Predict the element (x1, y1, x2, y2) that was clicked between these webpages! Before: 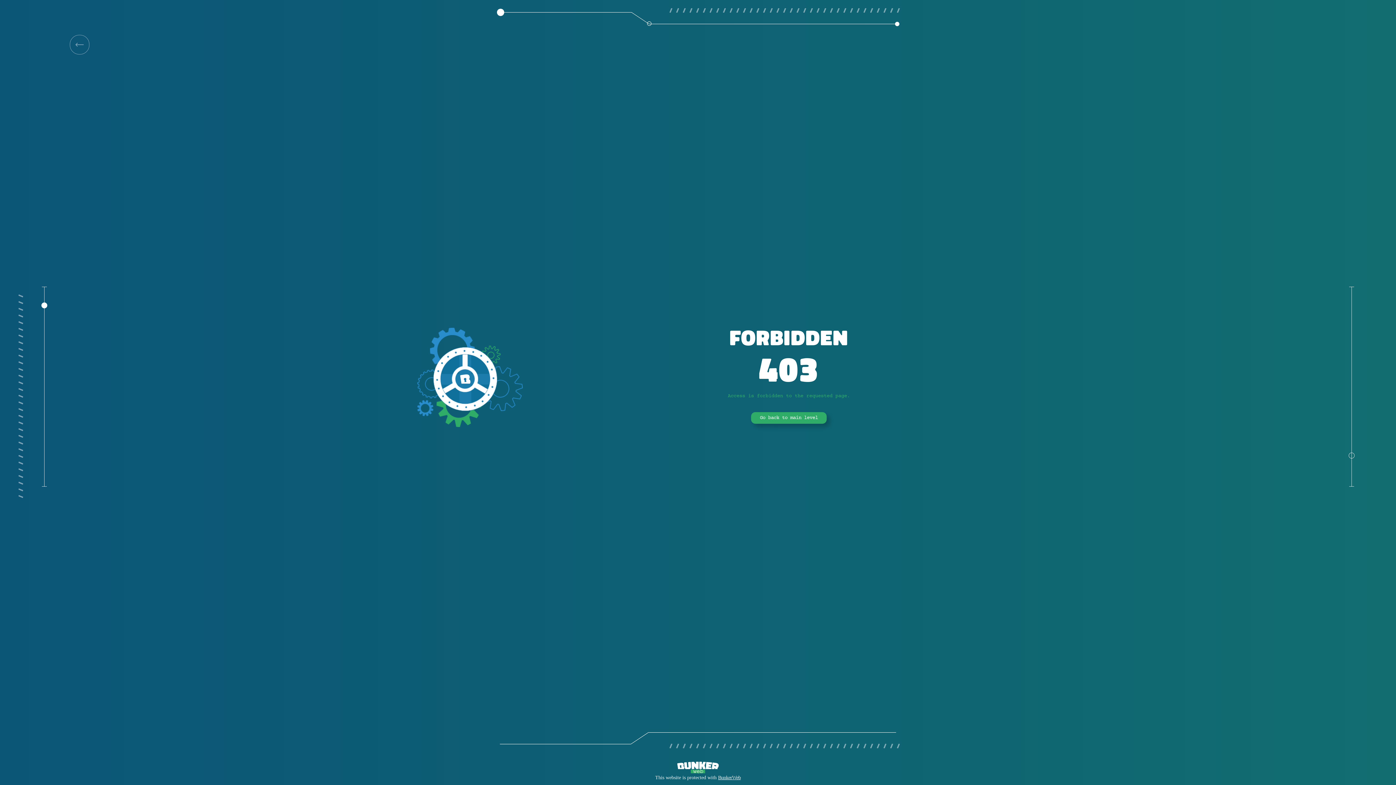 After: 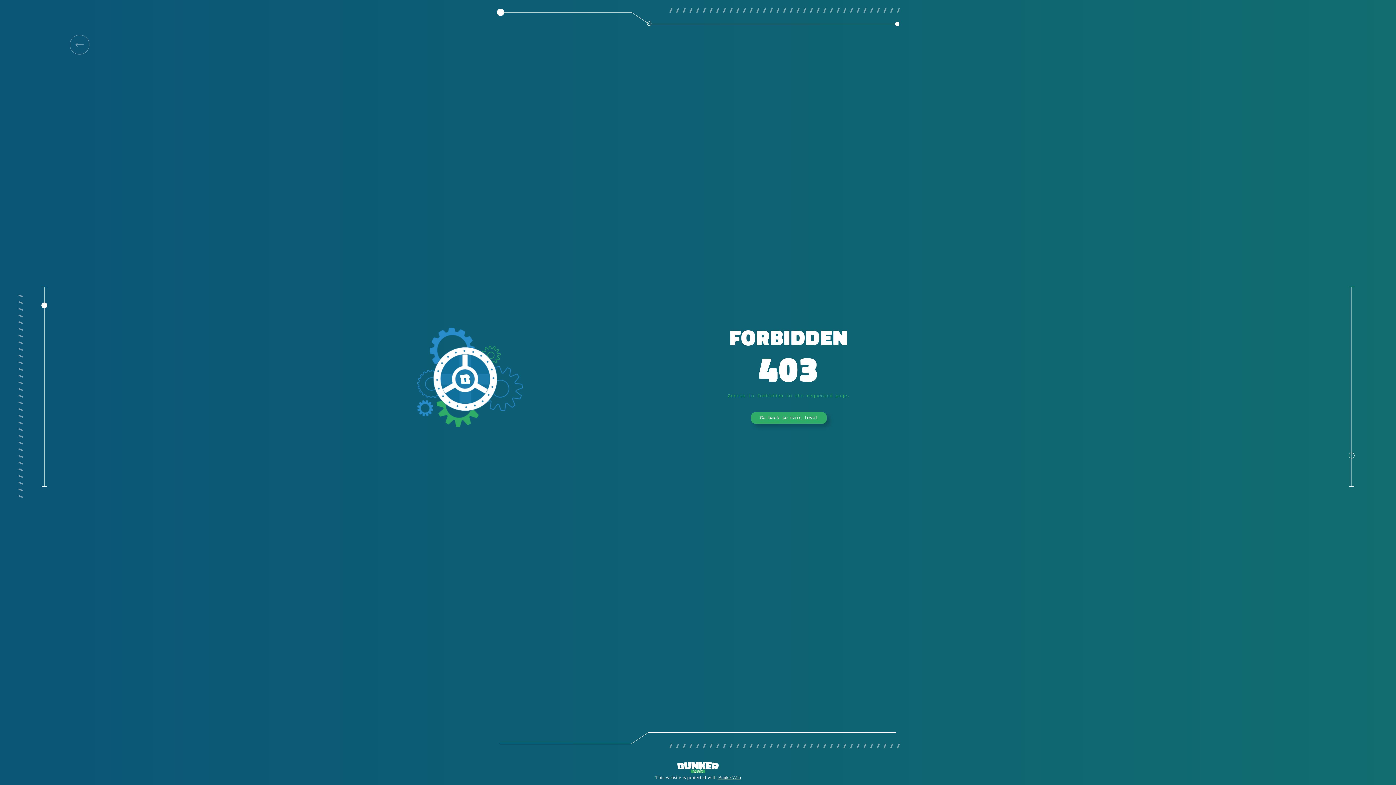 Action: bbox: (751, 412, 826, 424) label: Go back to main level